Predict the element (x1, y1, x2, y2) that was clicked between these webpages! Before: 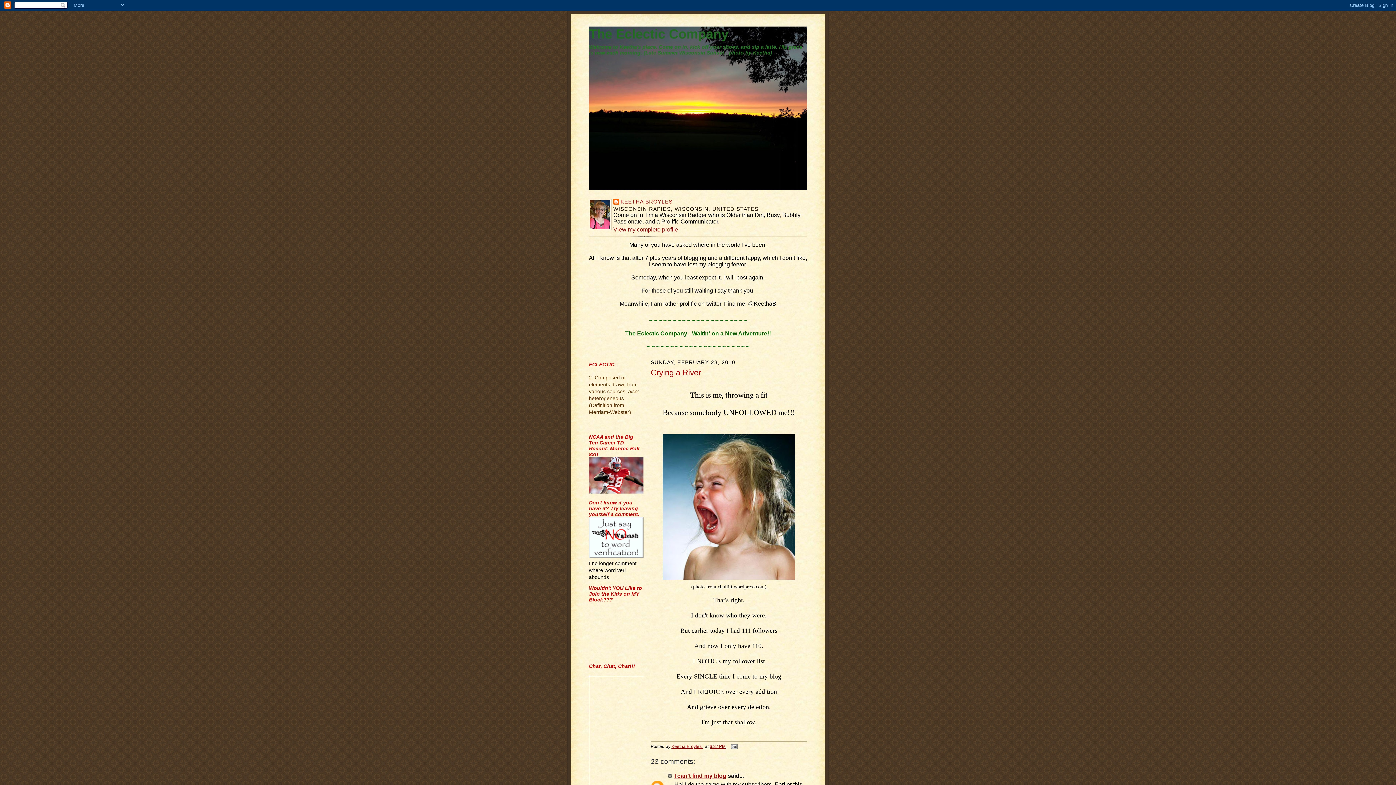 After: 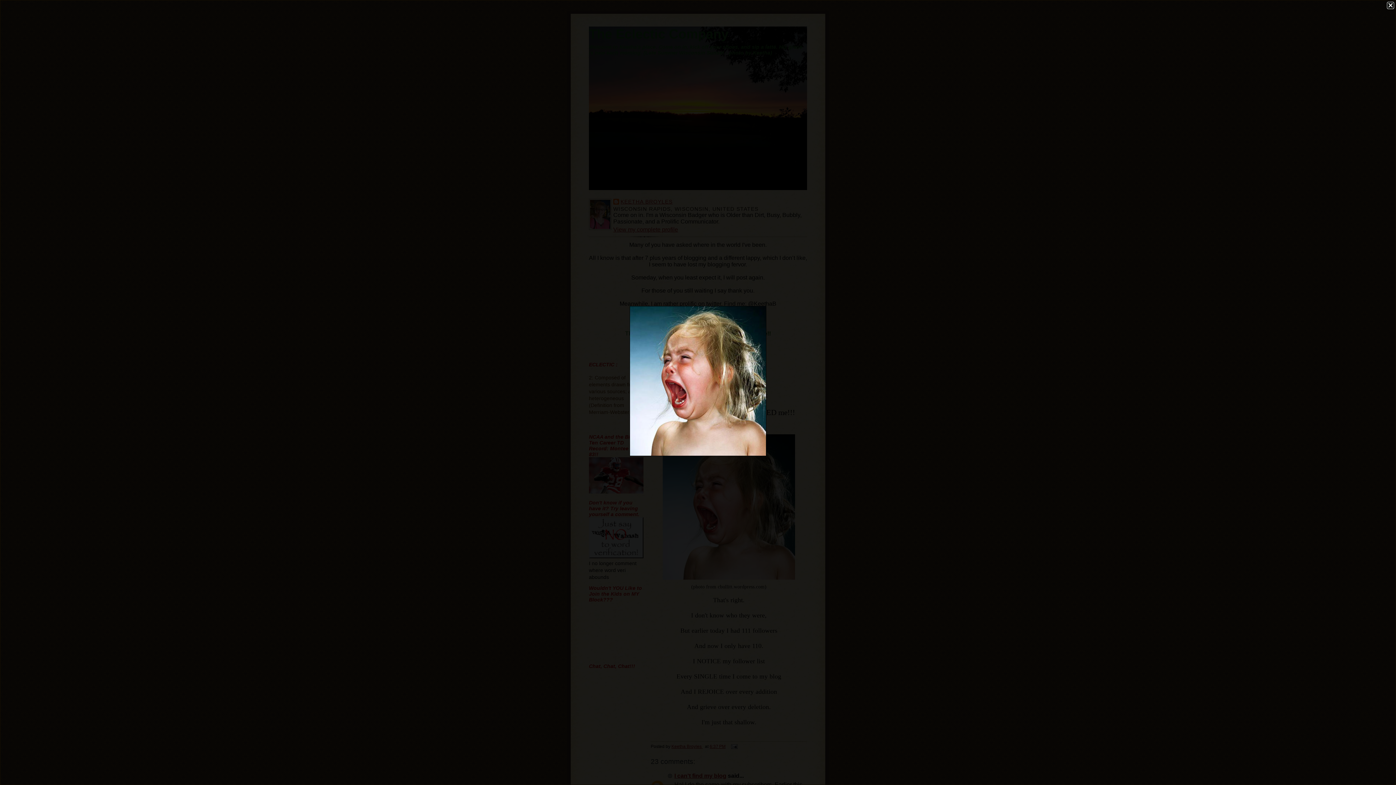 Action: bbox: (650, 434, 807, 579)